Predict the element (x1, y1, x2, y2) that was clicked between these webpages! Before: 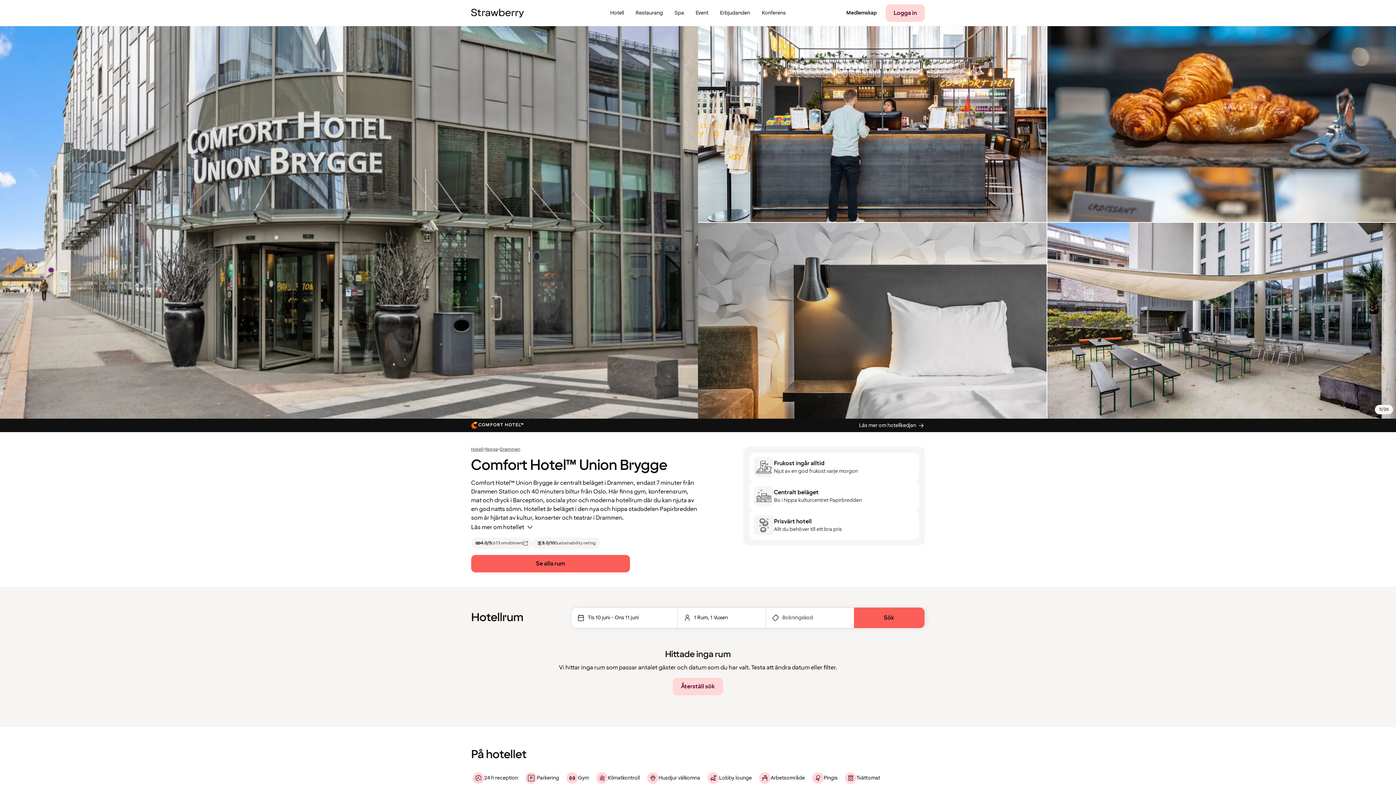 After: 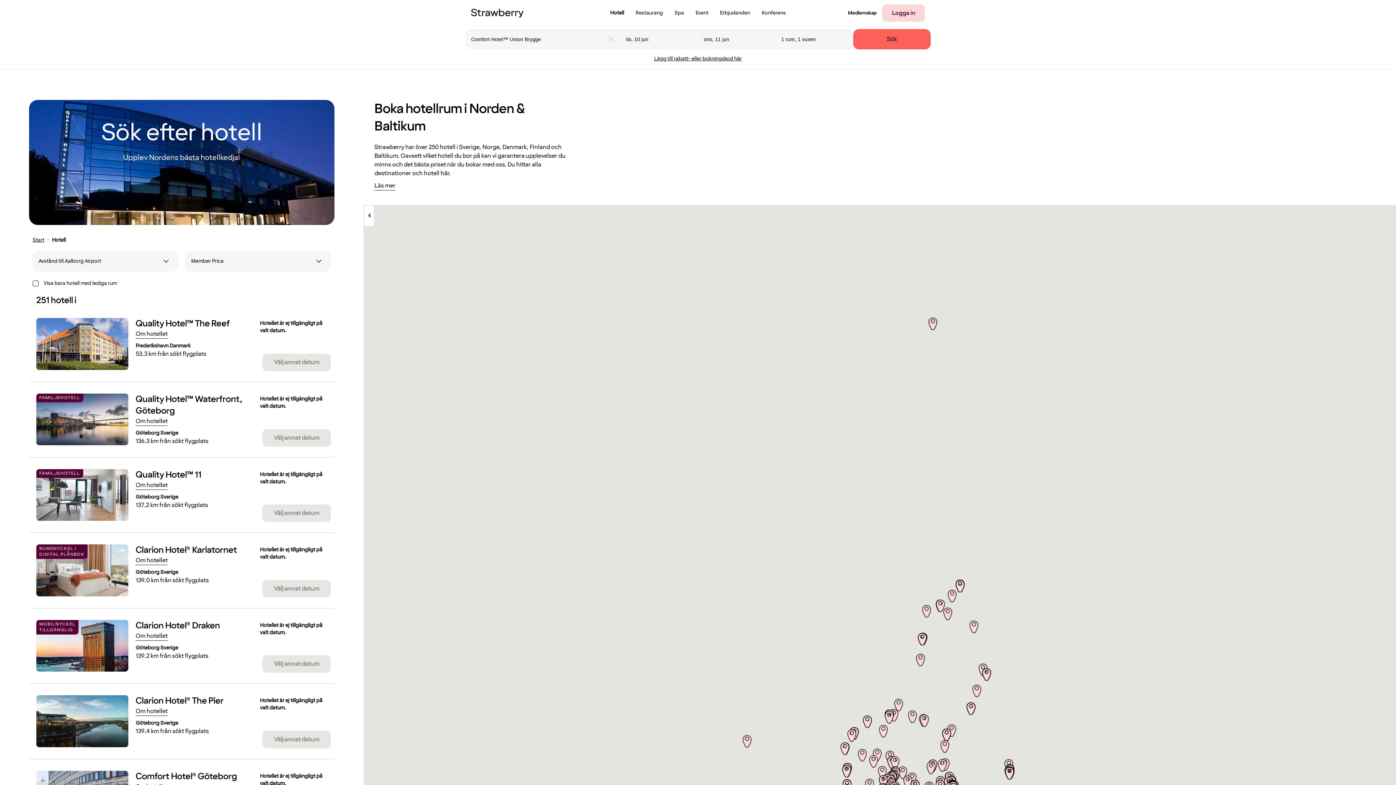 Action: bbox: (604, 0, 630, 26) label: Hotell